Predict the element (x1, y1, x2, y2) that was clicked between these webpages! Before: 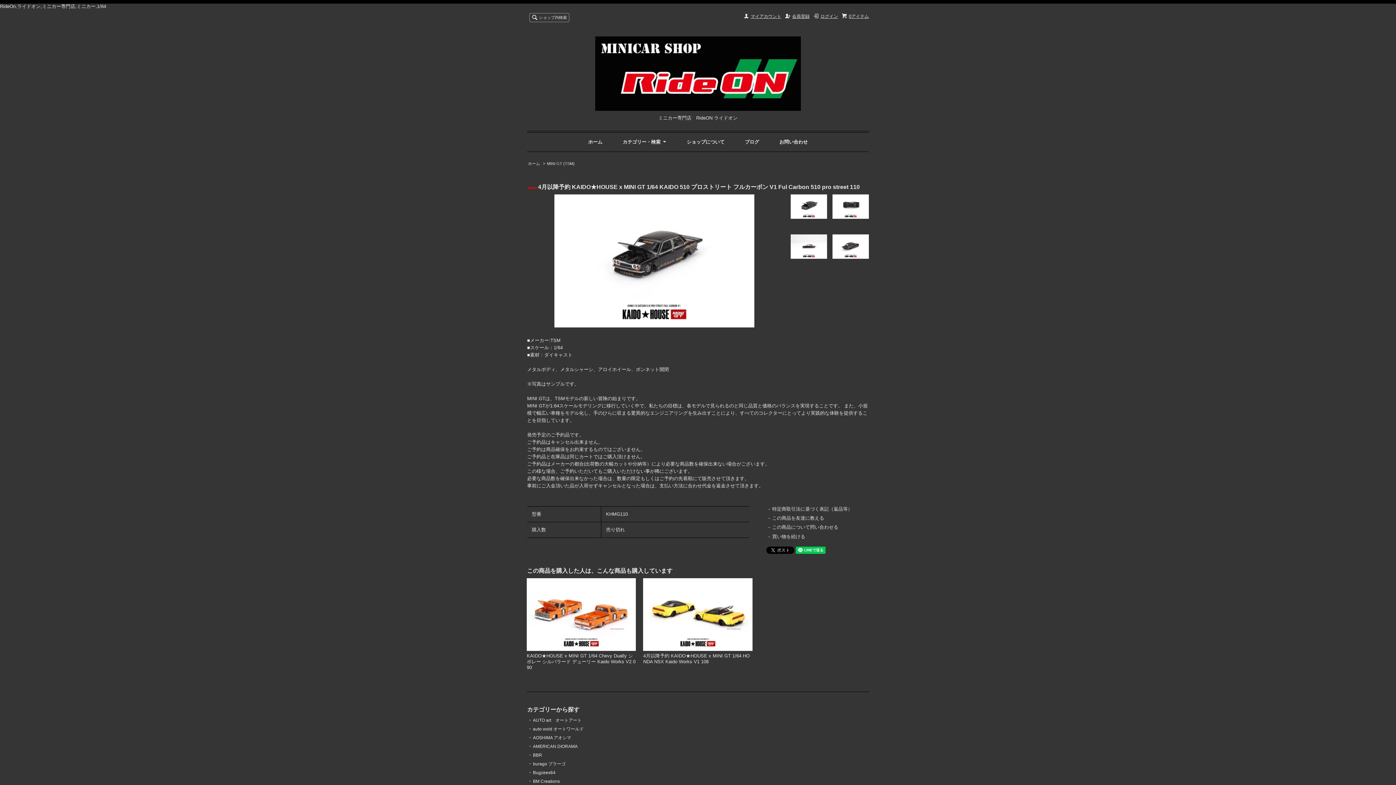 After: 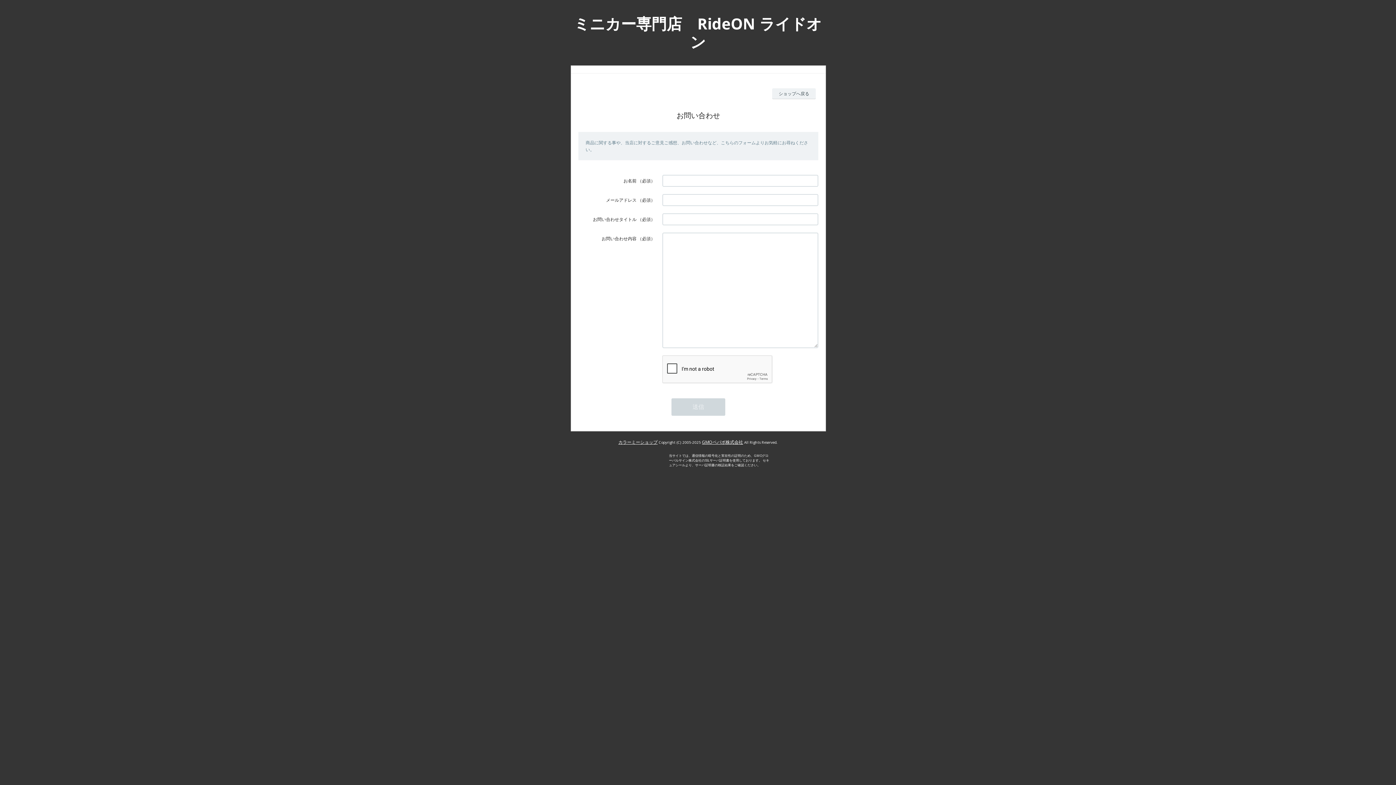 Action: label: お問い合わせ bbox: (779, 139, 808, 144)